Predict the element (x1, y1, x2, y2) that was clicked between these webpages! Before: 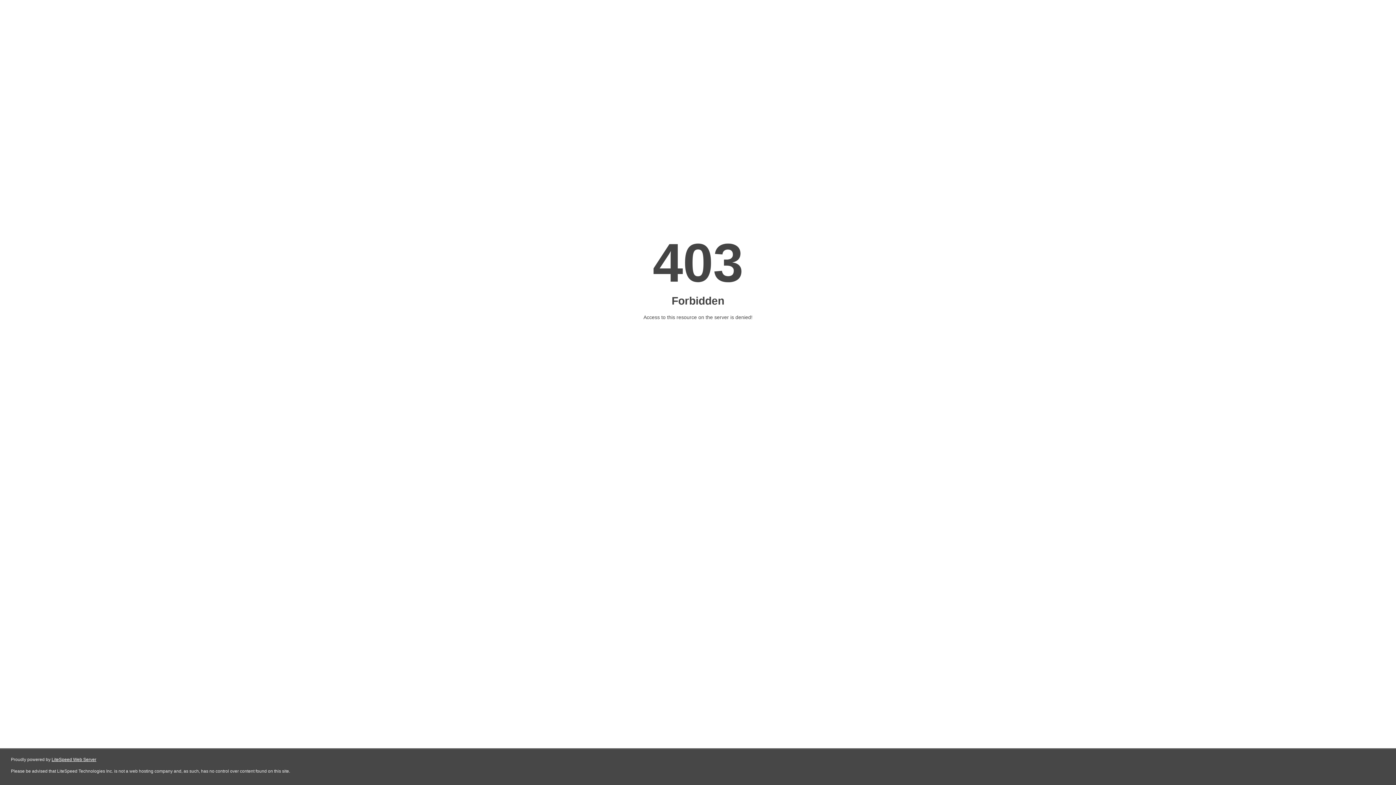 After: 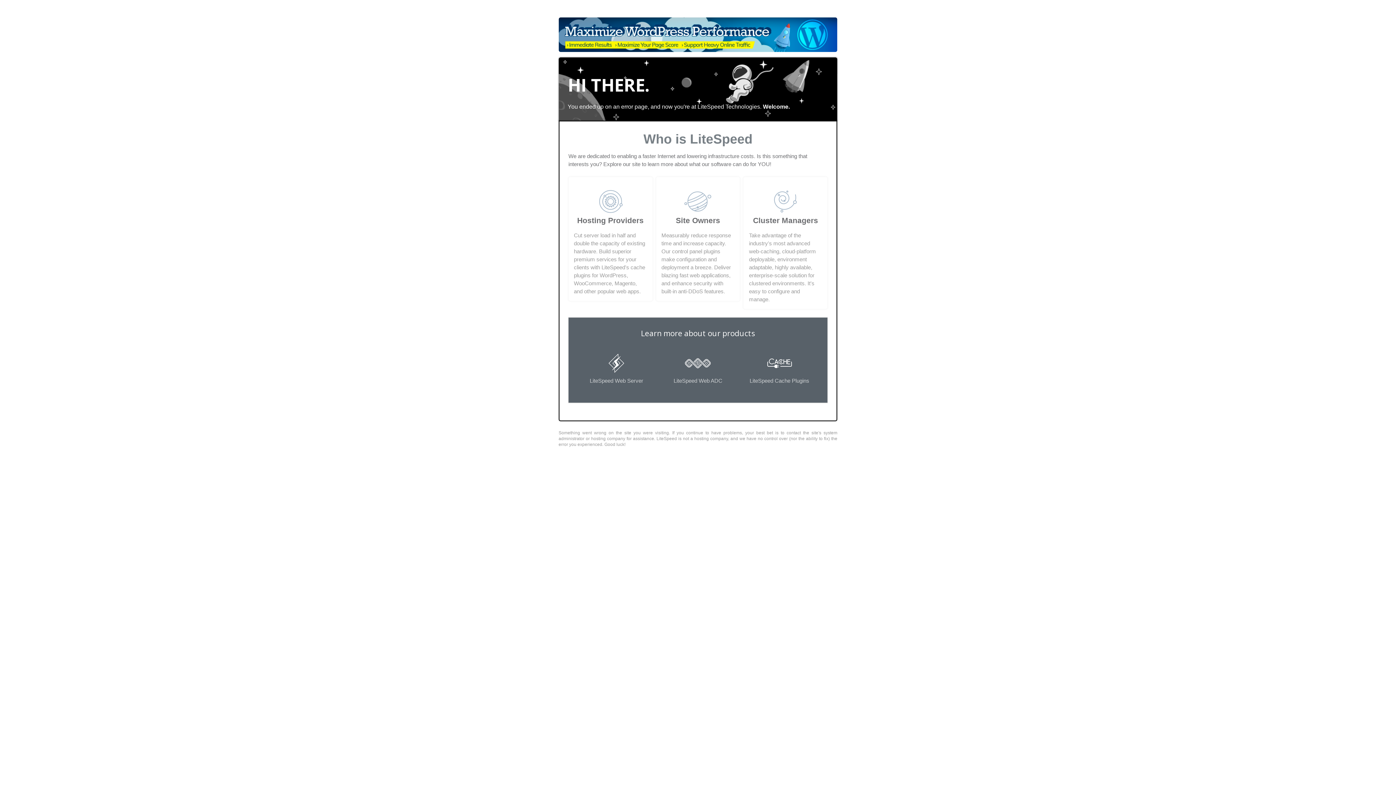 Action: label: LiteSpeed Web Server bbox: (51, 757, 96, 762)